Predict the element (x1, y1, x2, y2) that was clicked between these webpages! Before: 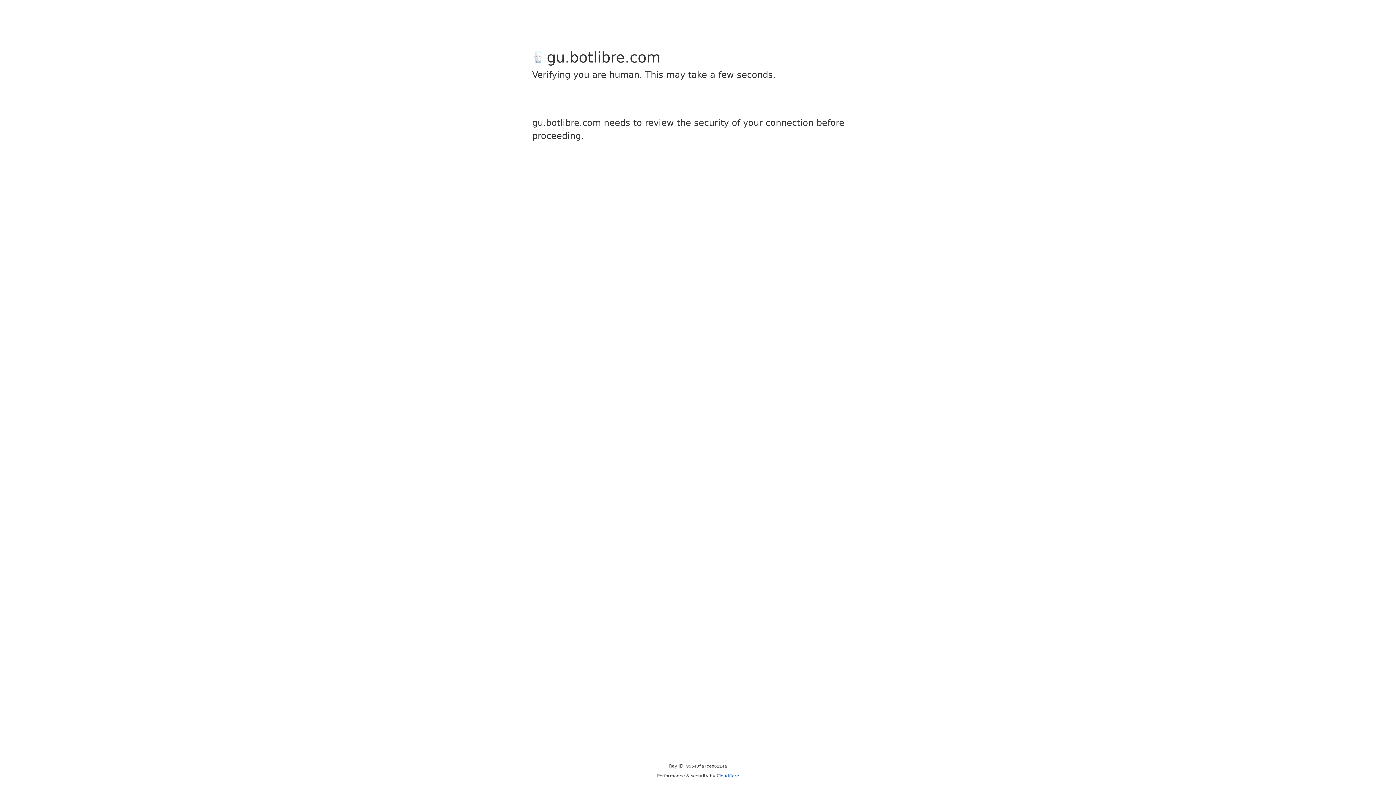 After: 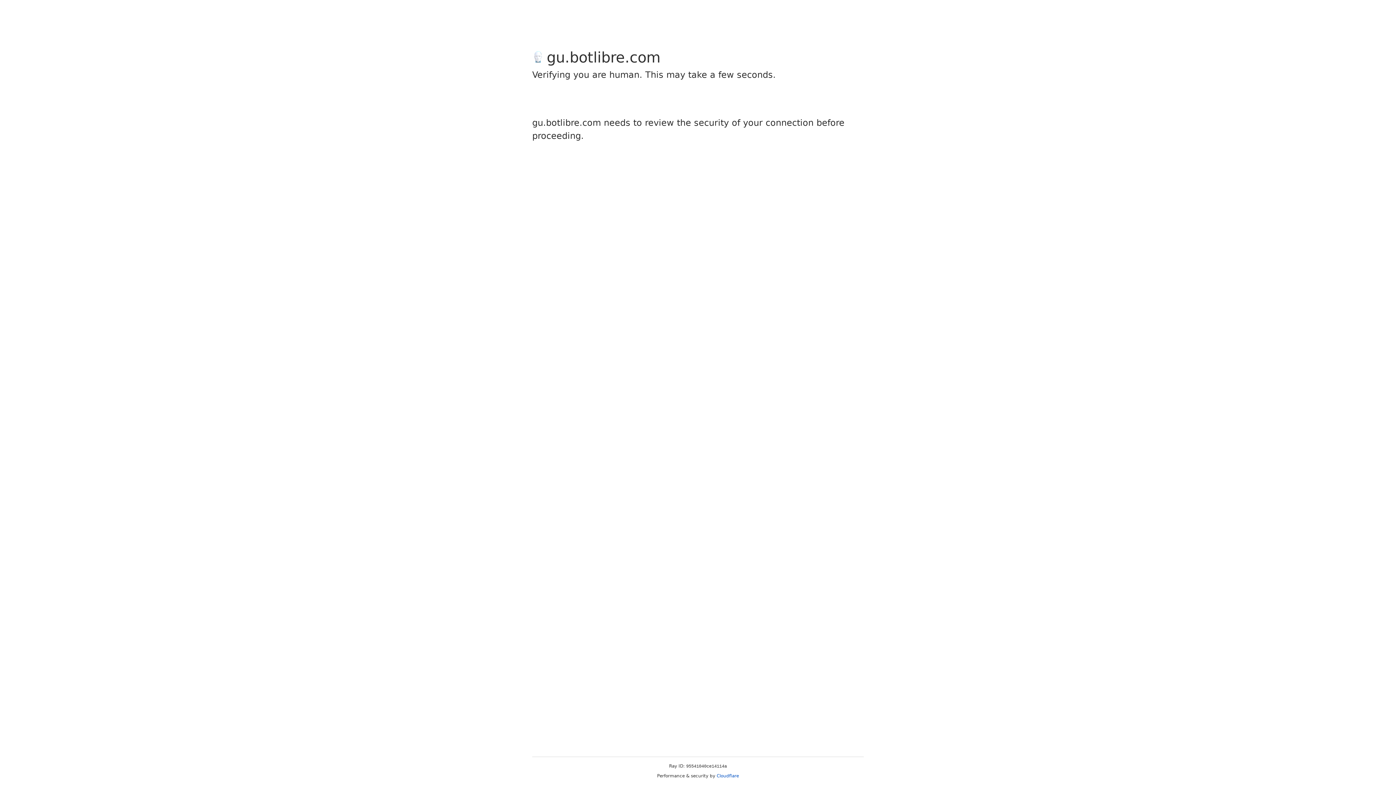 Action: label: Cloudflare bbox: (716, 773, 739, 778)